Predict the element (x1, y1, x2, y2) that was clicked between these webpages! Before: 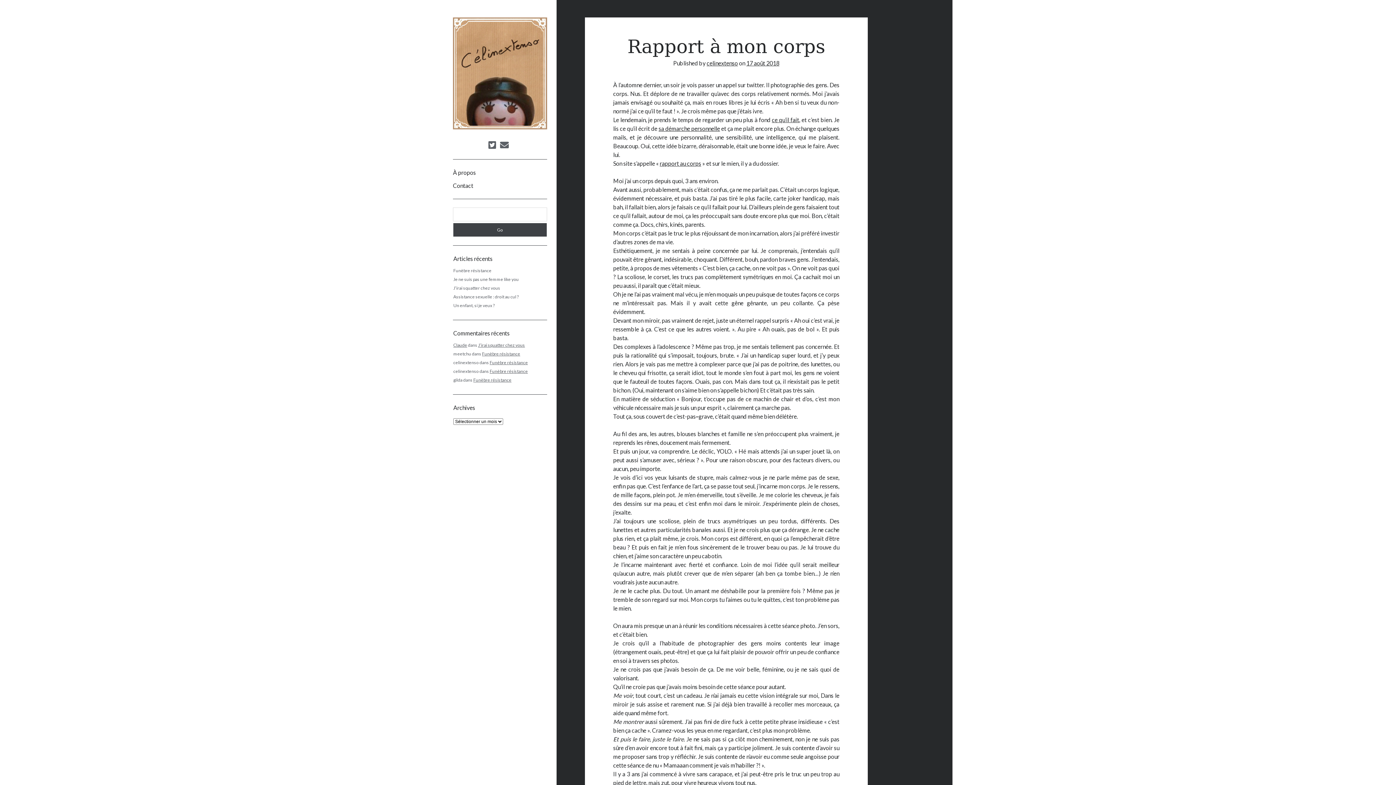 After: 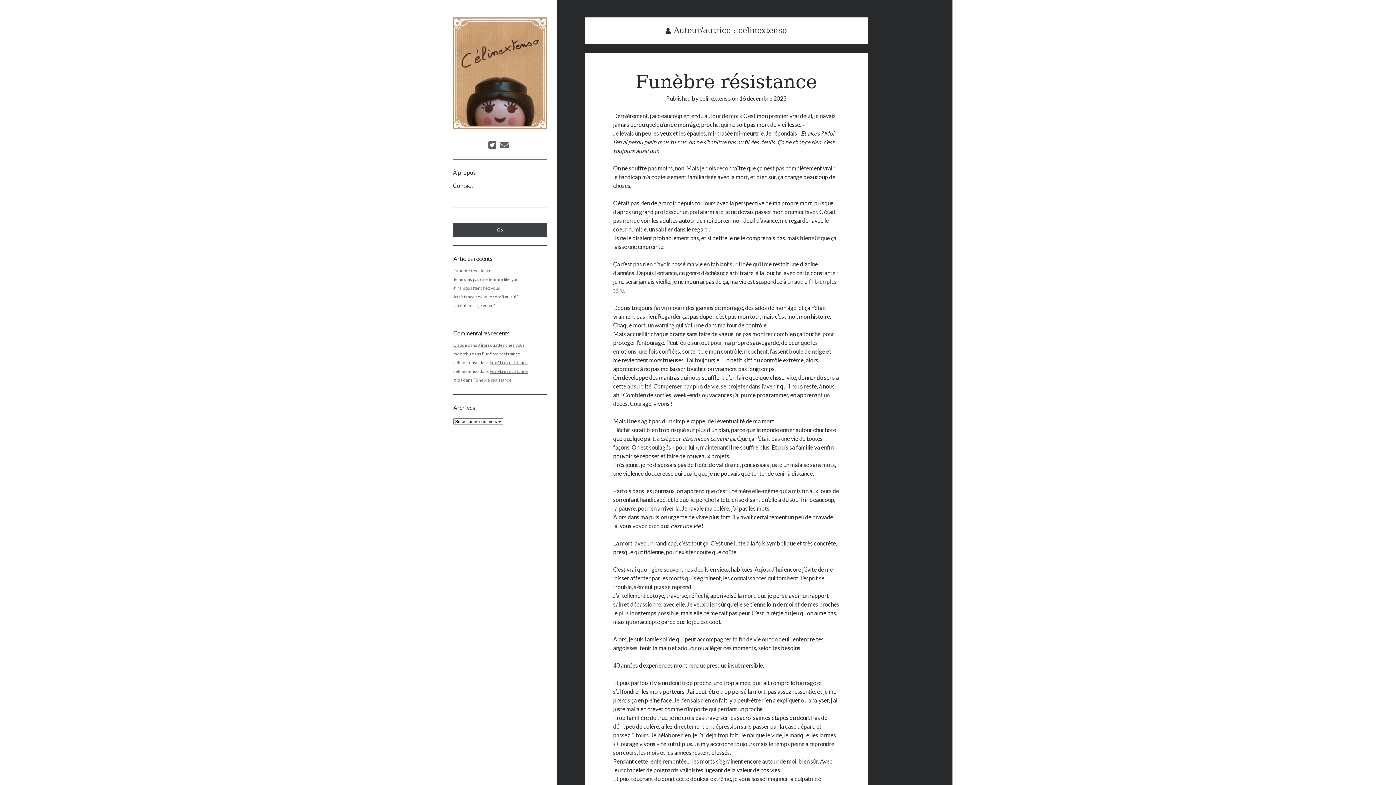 Action: label: celinextenso bbox: (706, 59, 738, 66)